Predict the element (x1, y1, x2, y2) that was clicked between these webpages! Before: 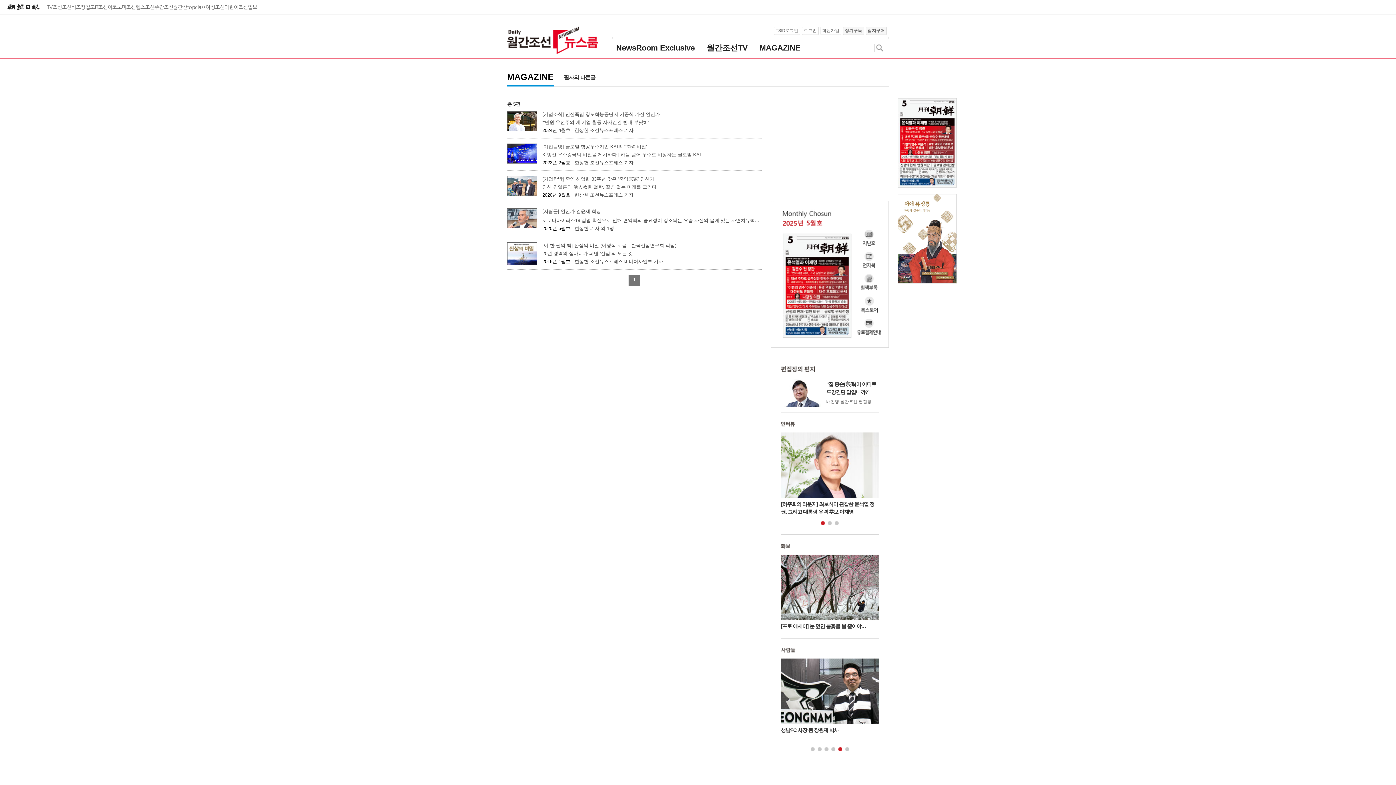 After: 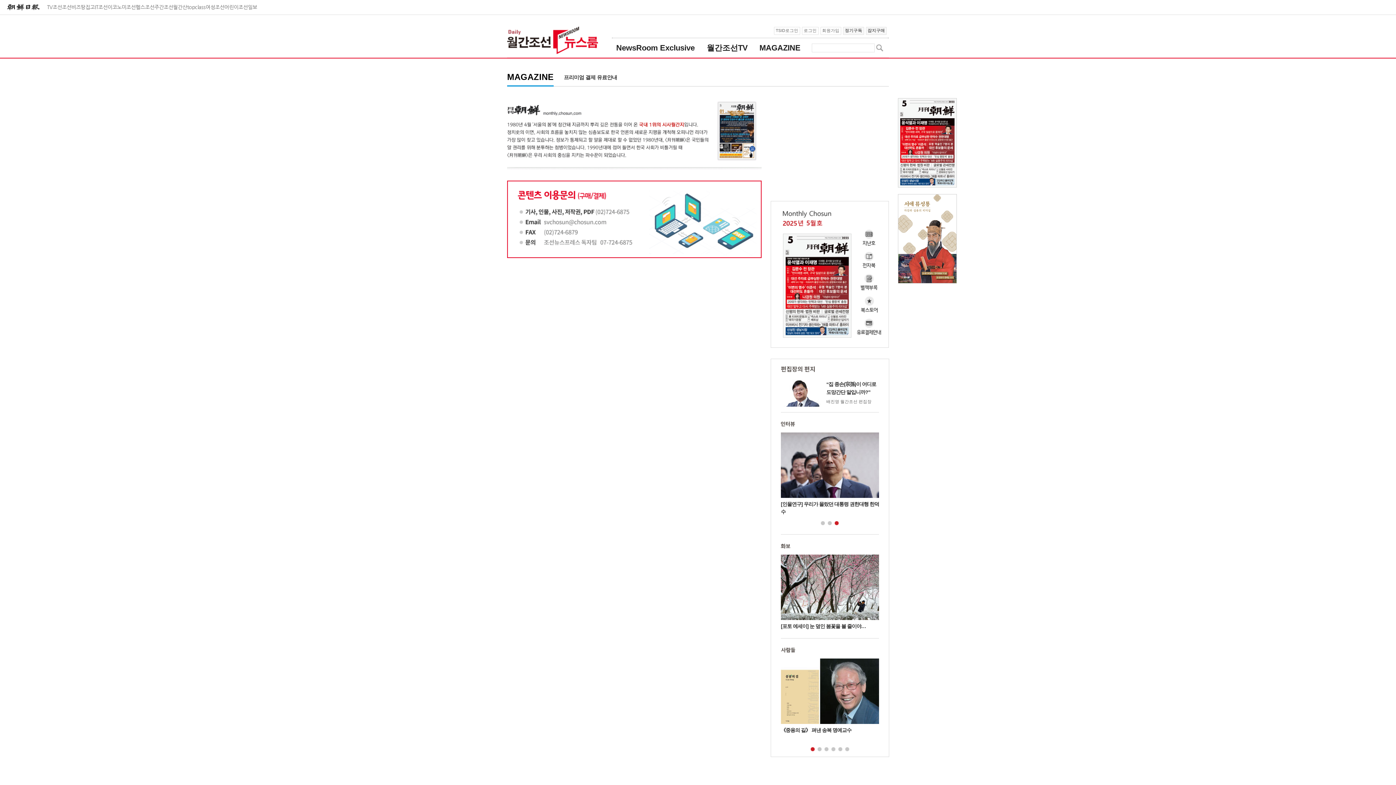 Action: bbox: (857, 319, 881, 324)